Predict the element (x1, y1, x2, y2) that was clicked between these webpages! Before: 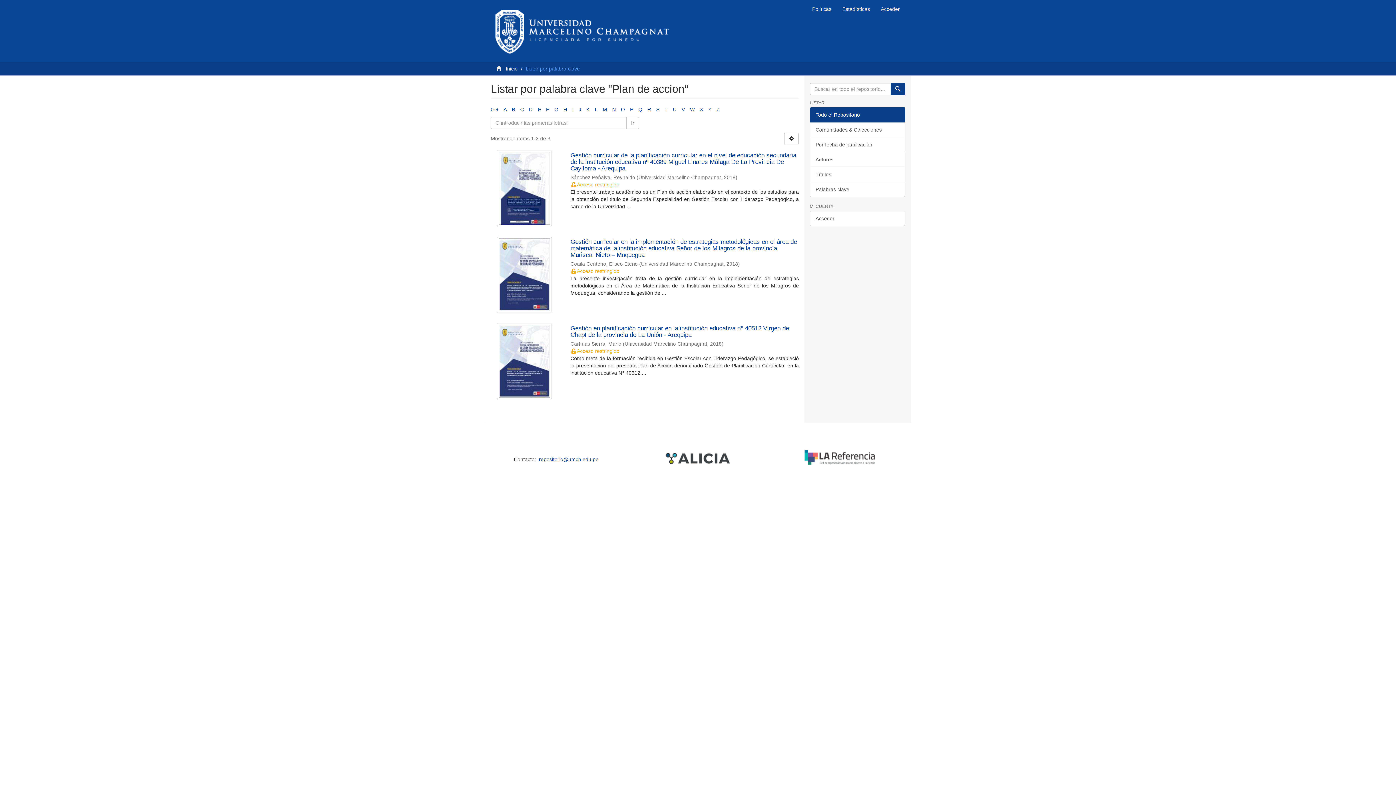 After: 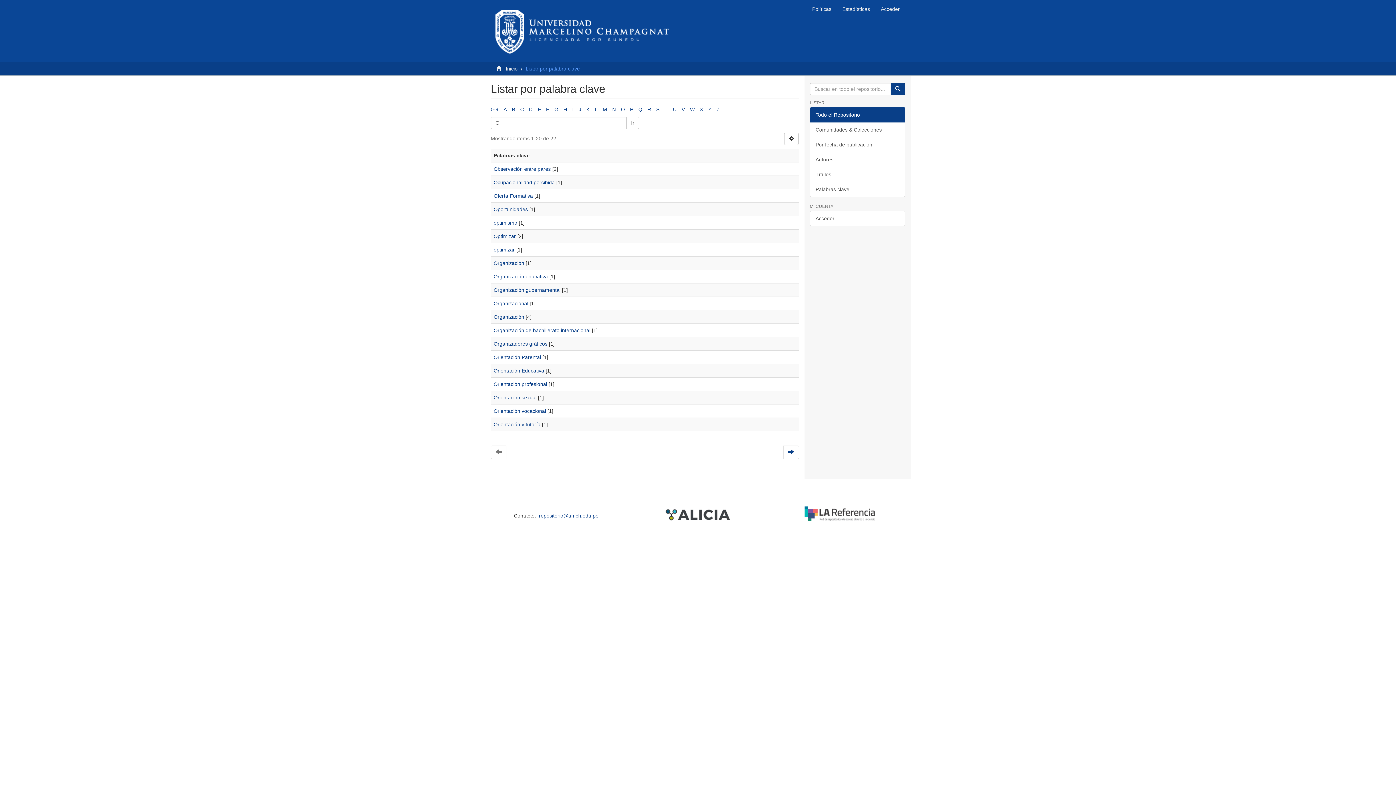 Action: bbox: (621, 106, 625, 112) label: O